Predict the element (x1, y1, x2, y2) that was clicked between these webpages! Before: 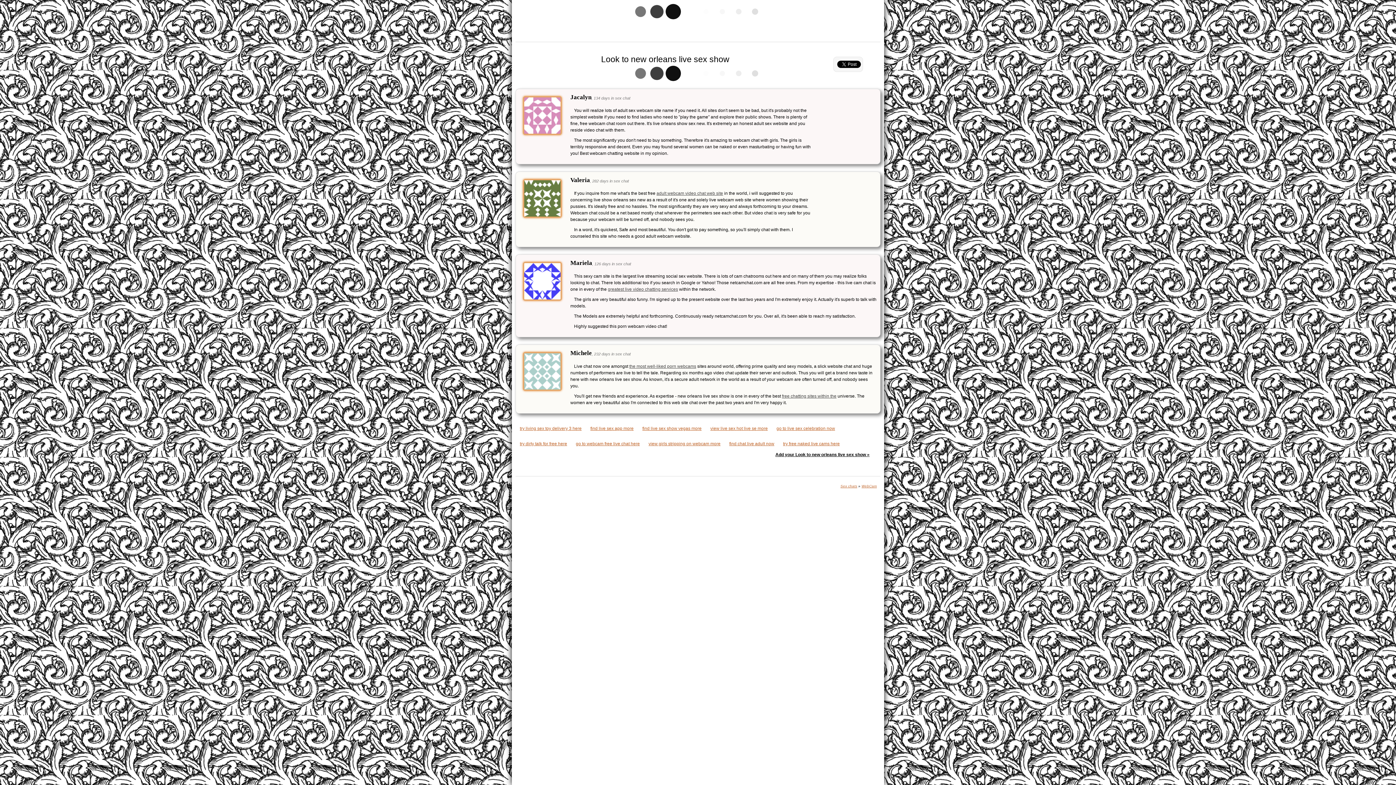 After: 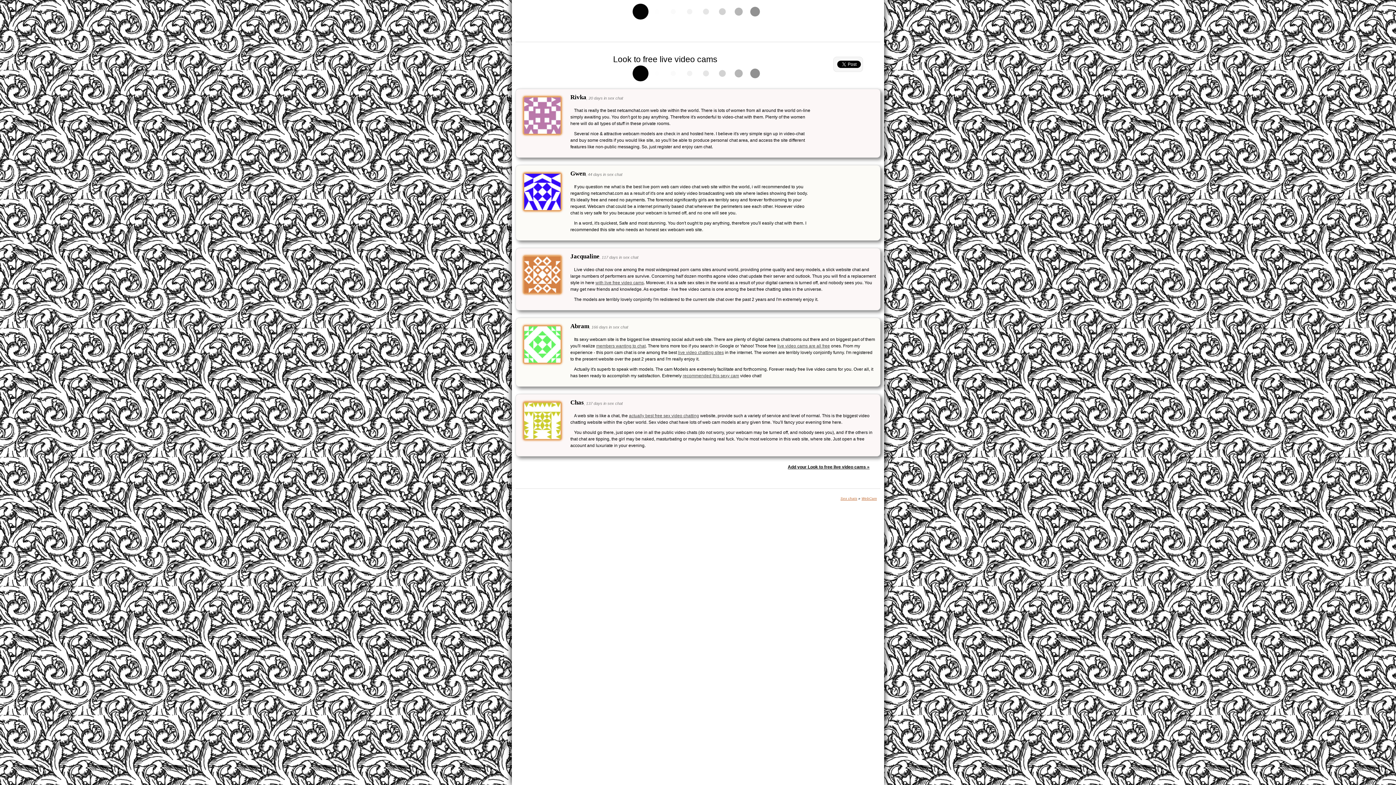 Action: bbox: (608, 286, 678, 292) label: greatest live video chatting services